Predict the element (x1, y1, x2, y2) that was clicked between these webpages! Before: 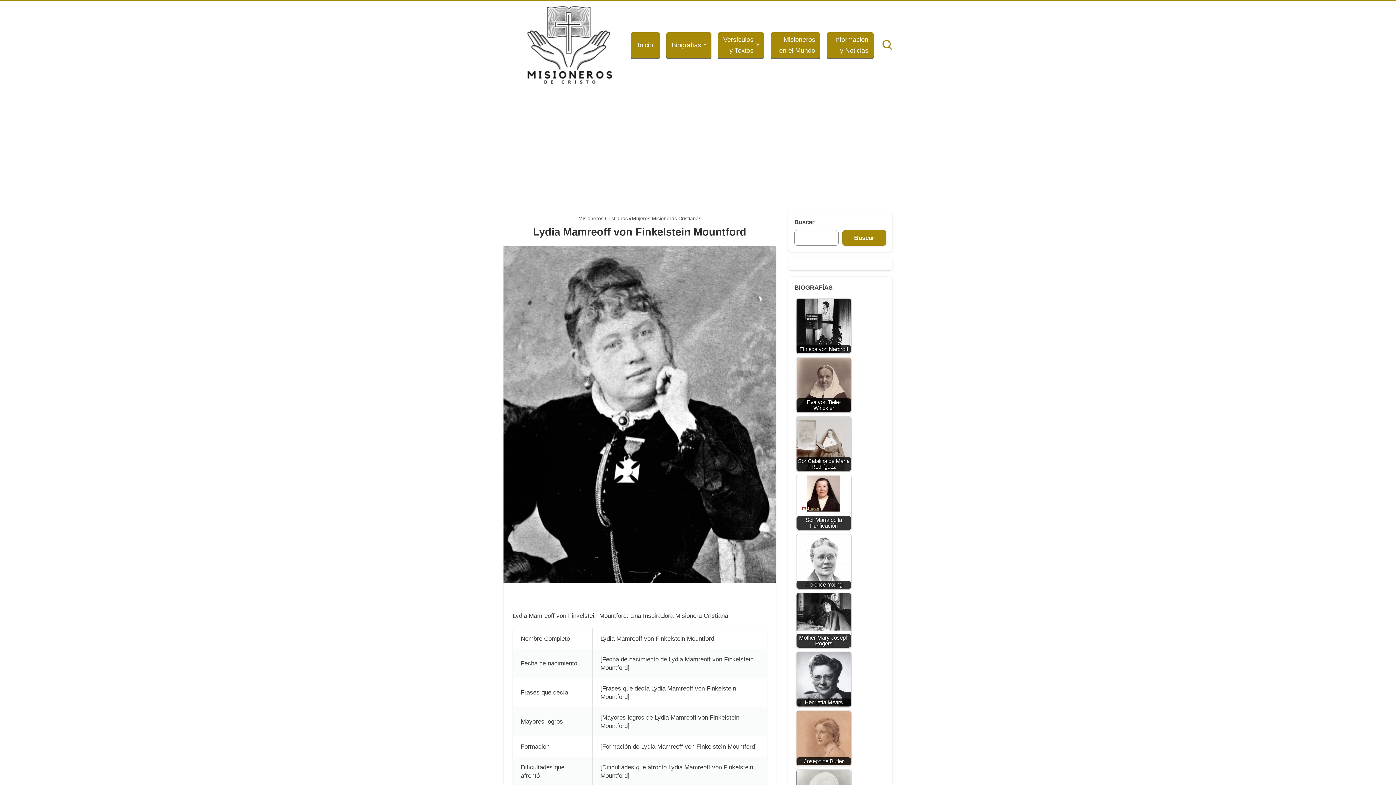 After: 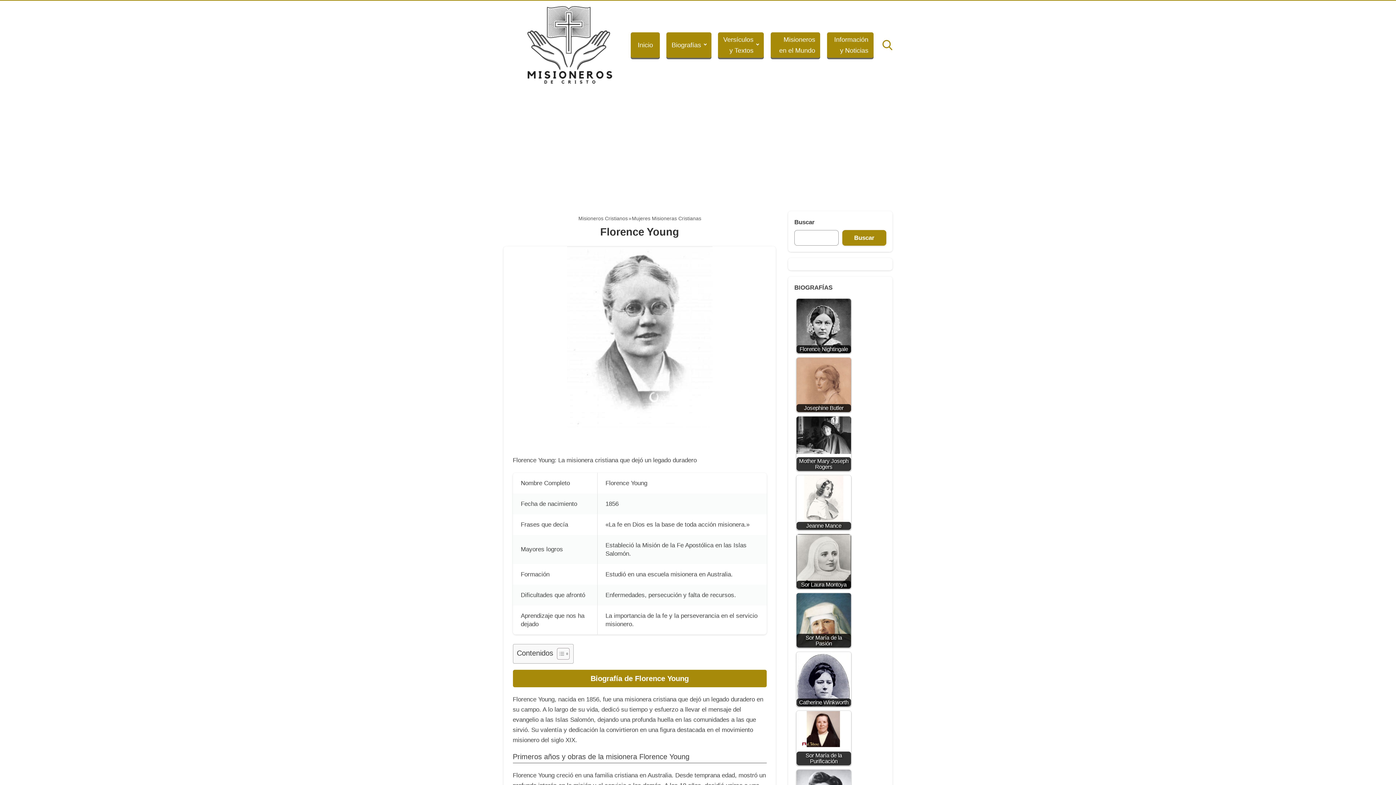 Action: bbox: (796, 425, 851, 479) label: Florence Young